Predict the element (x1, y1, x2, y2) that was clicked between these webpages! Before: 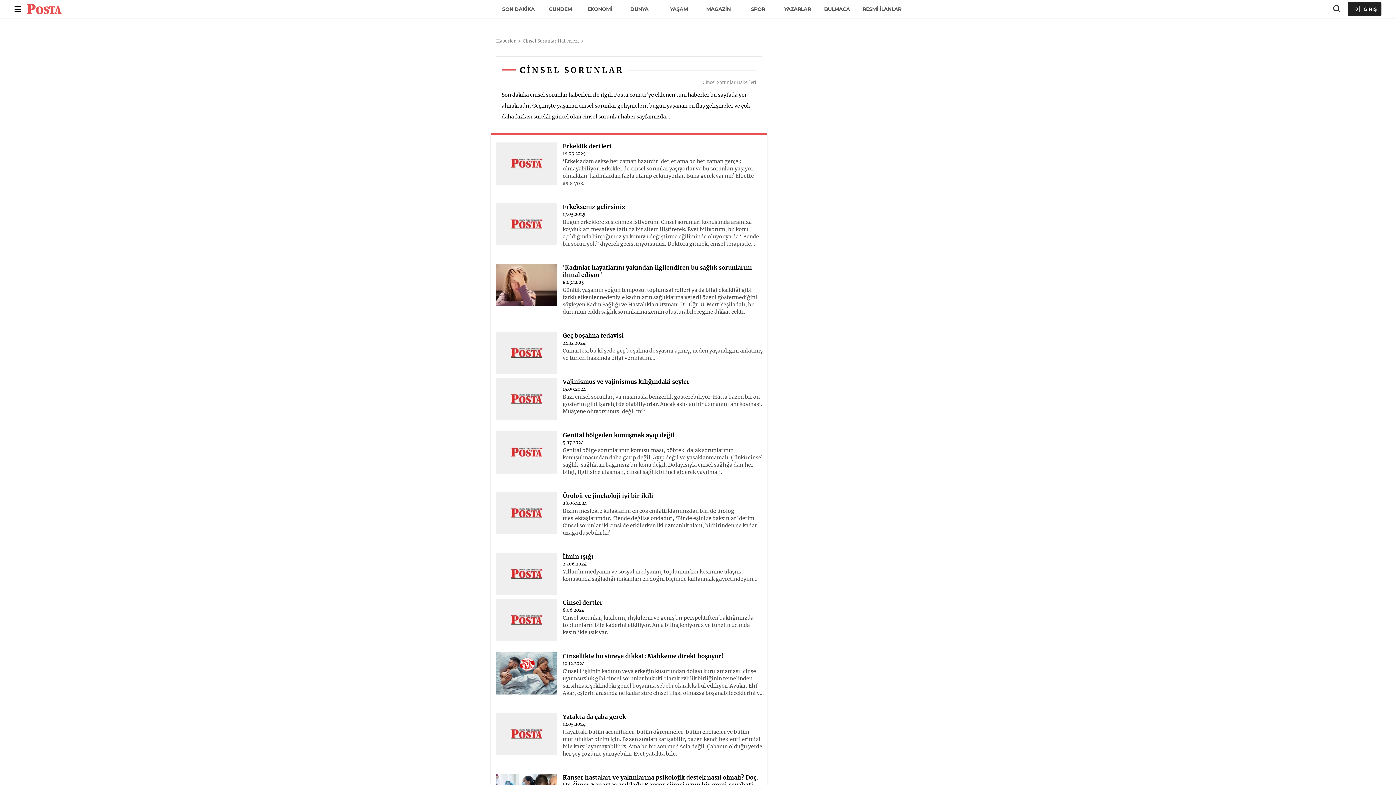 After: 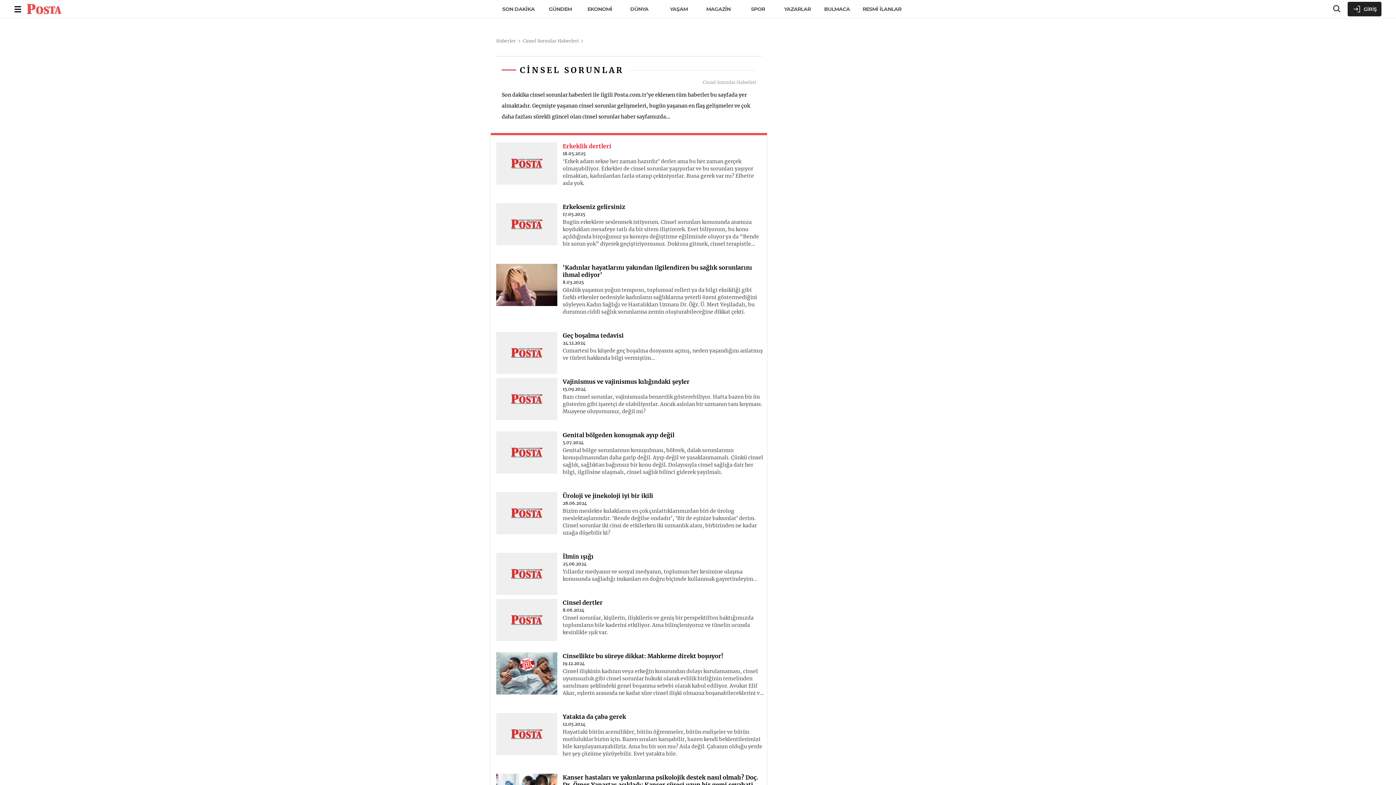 Action: bbox: (562, 142, 764, 149) label: Erkeklik dertleri